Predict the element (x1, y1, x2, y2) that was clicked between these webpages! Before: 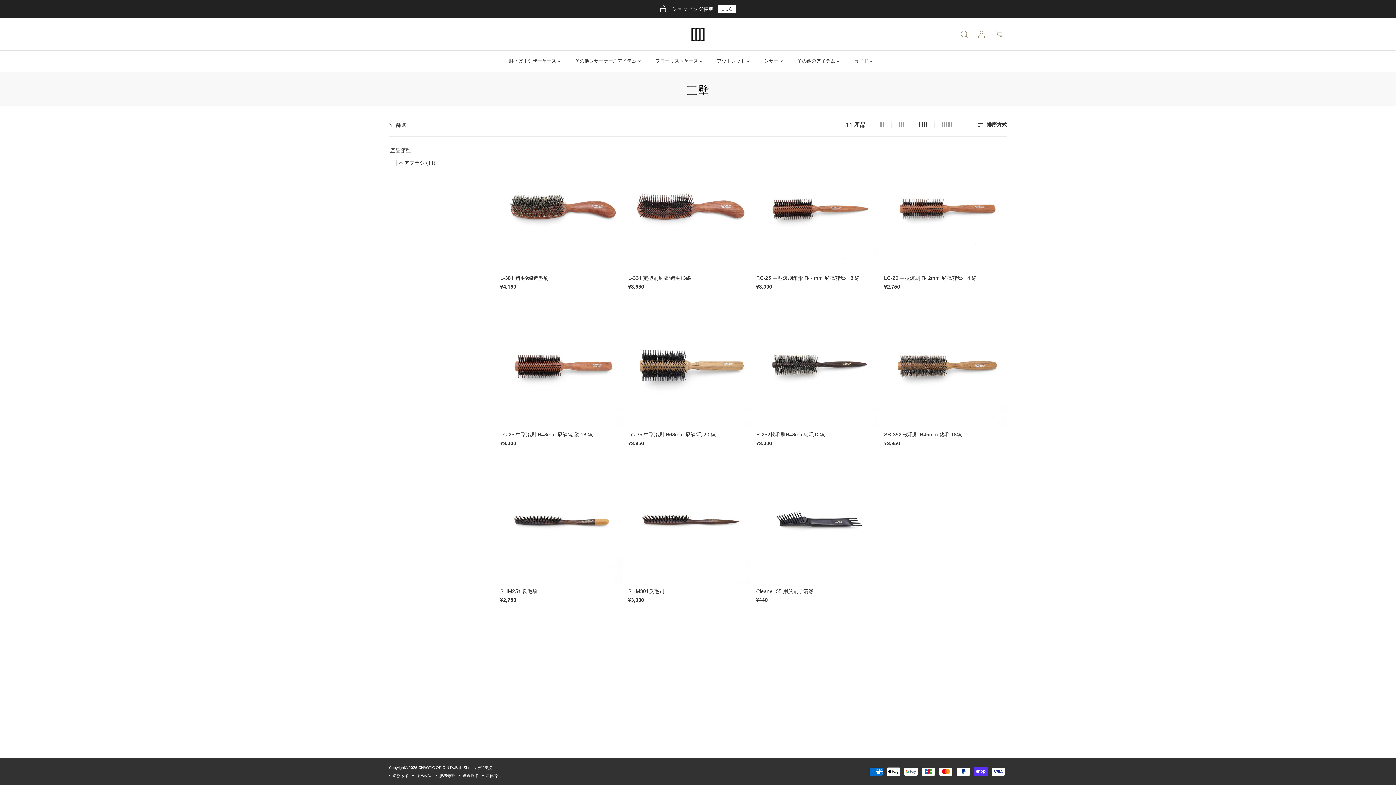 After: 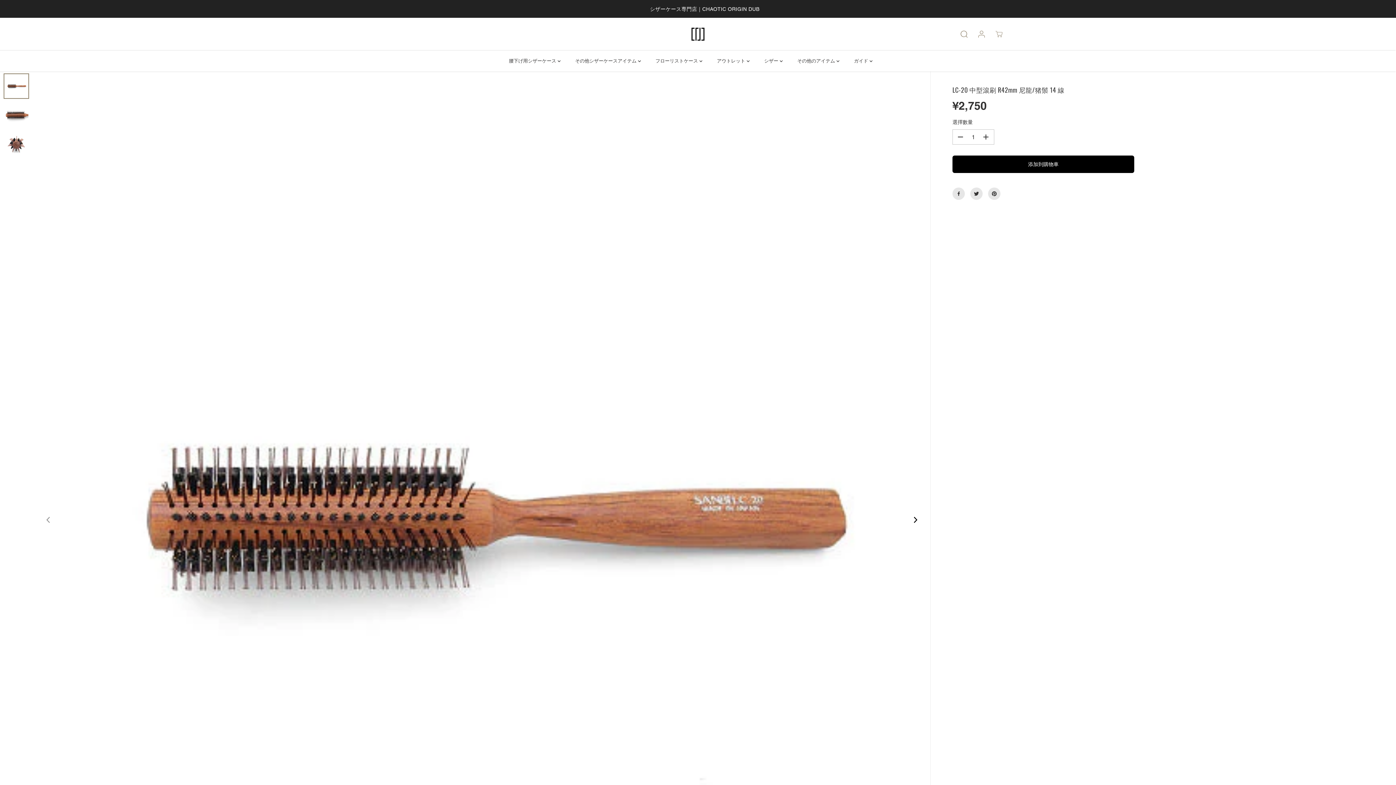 Action: bbox: (884, 147, 1007, 270)